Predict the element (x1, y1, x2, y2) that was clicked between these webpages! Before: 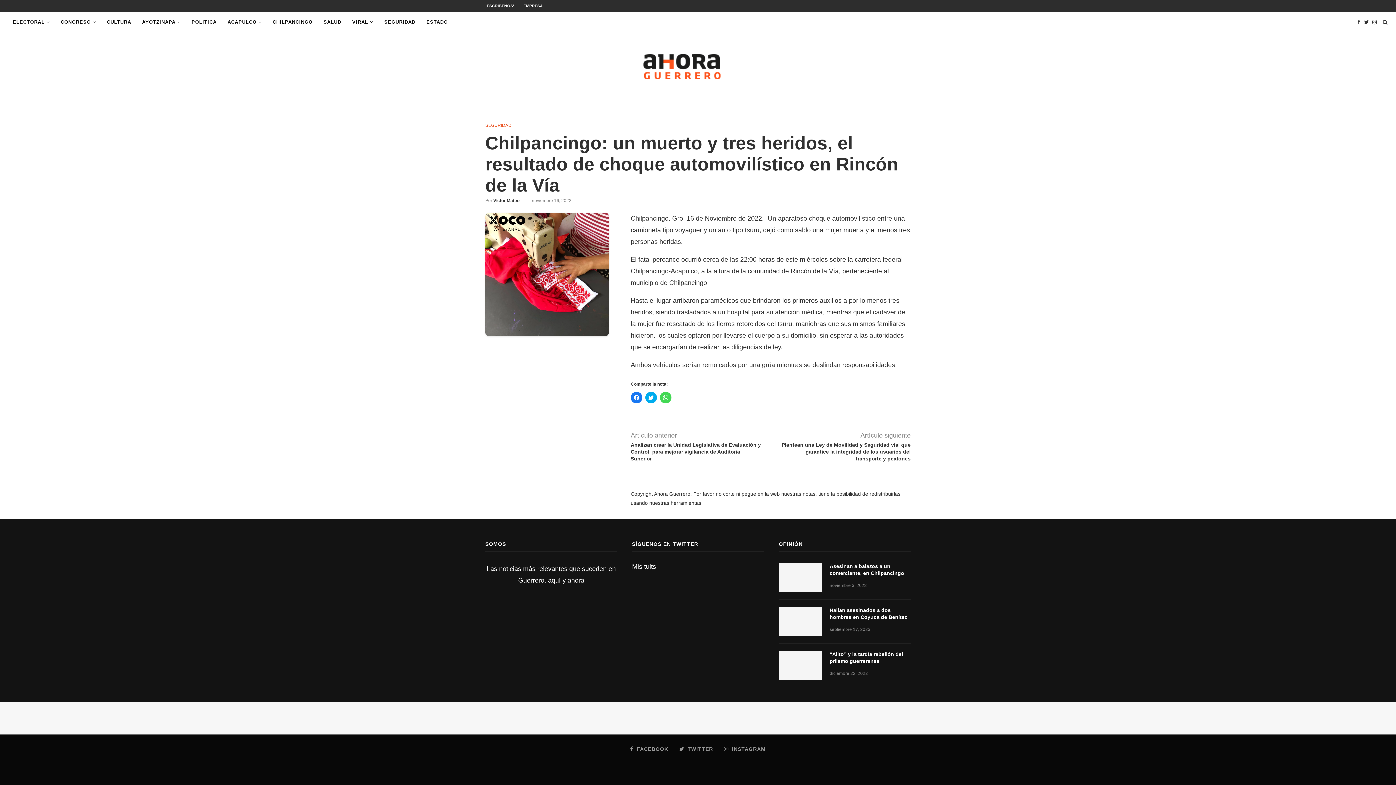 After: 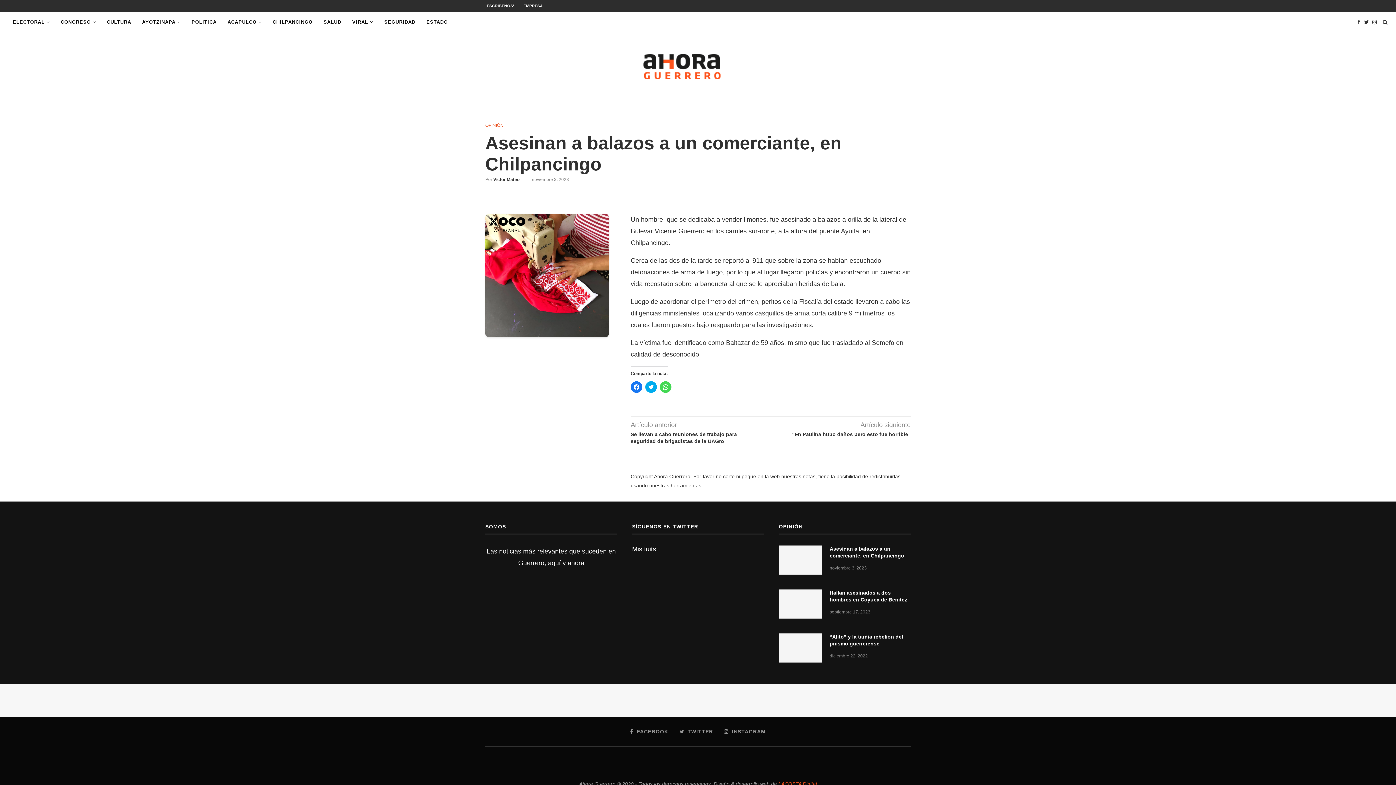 Action: bbox: (829, 563, 910, 577) label: Asesinan a balazos a un comerciante, en Chilpancingo